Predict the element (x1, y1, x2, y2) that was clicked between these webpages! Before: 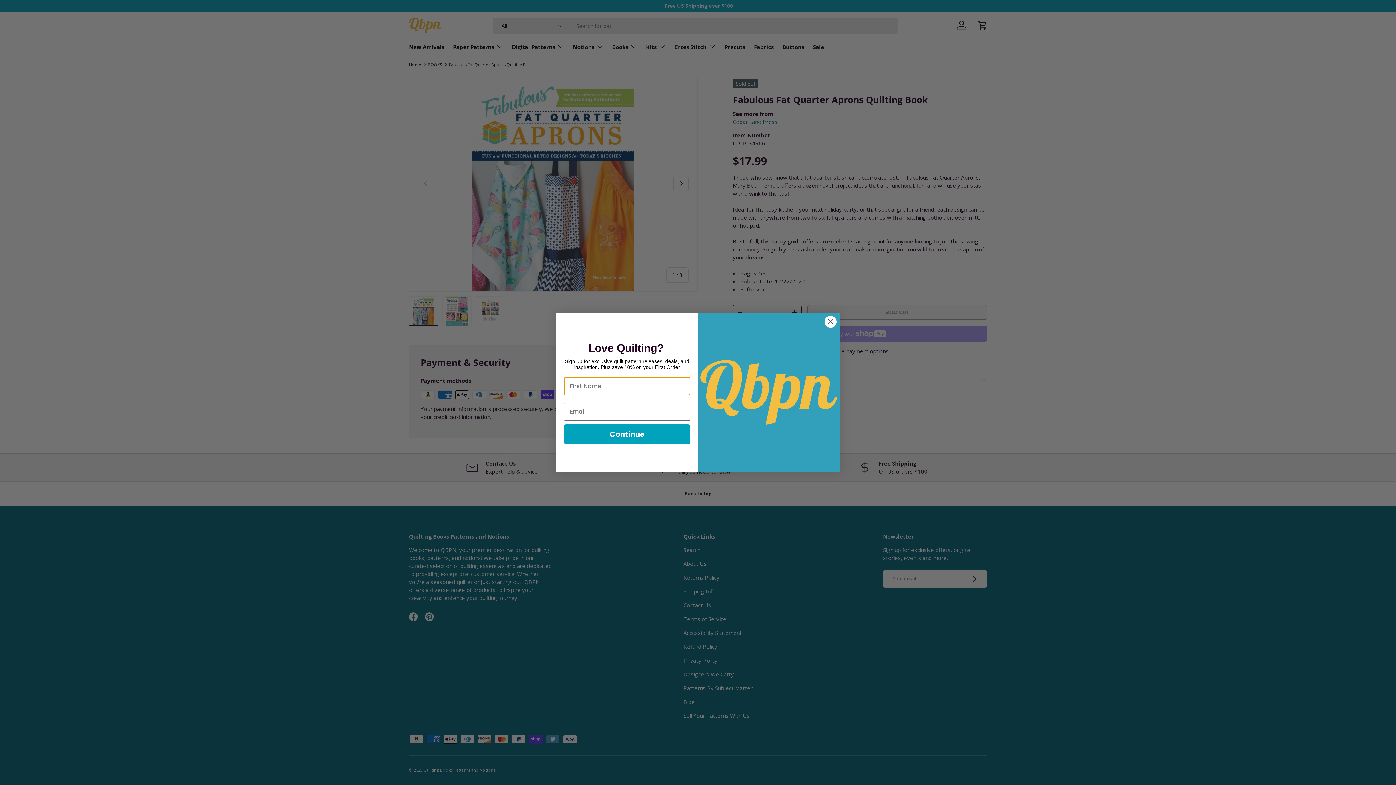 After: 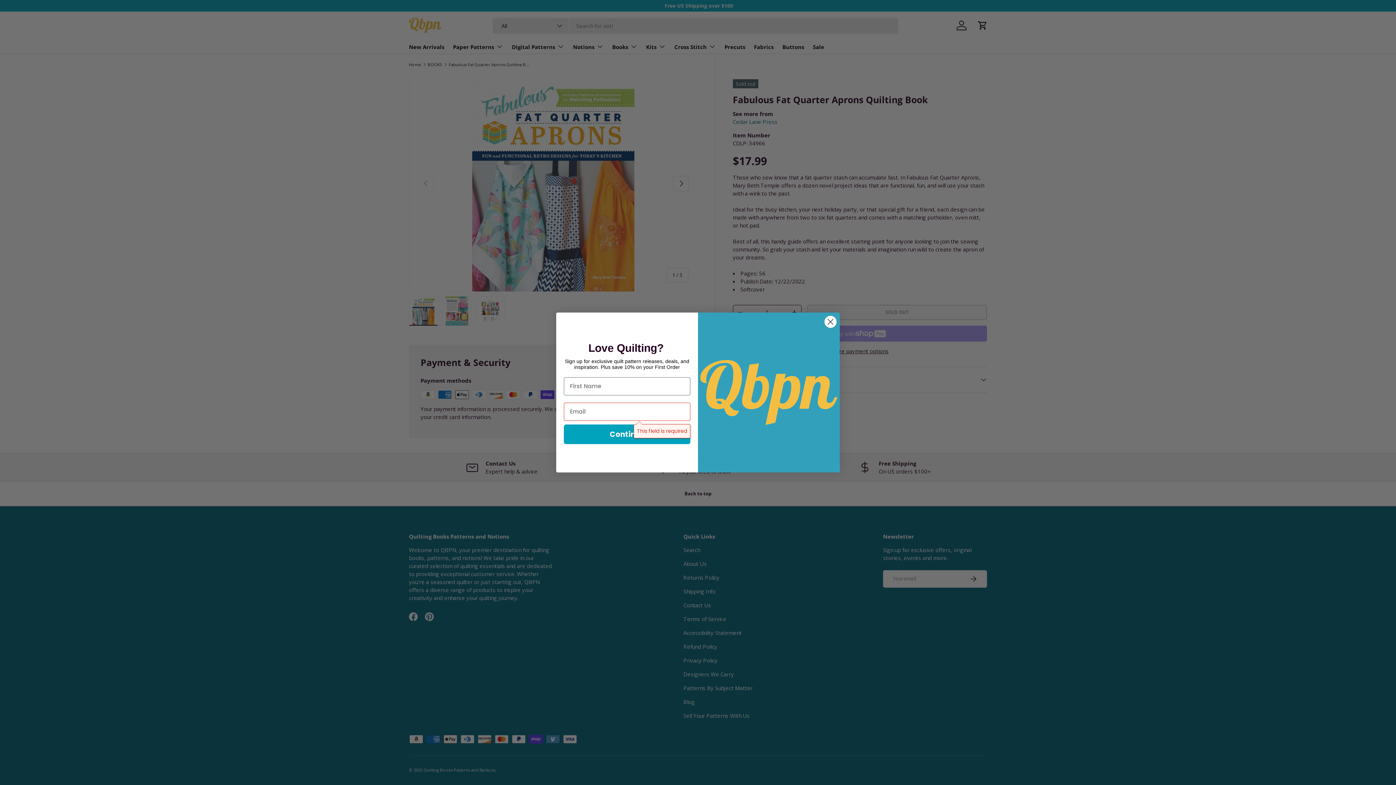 Action: bbox: (564, 424, 690, 444) label: Continue